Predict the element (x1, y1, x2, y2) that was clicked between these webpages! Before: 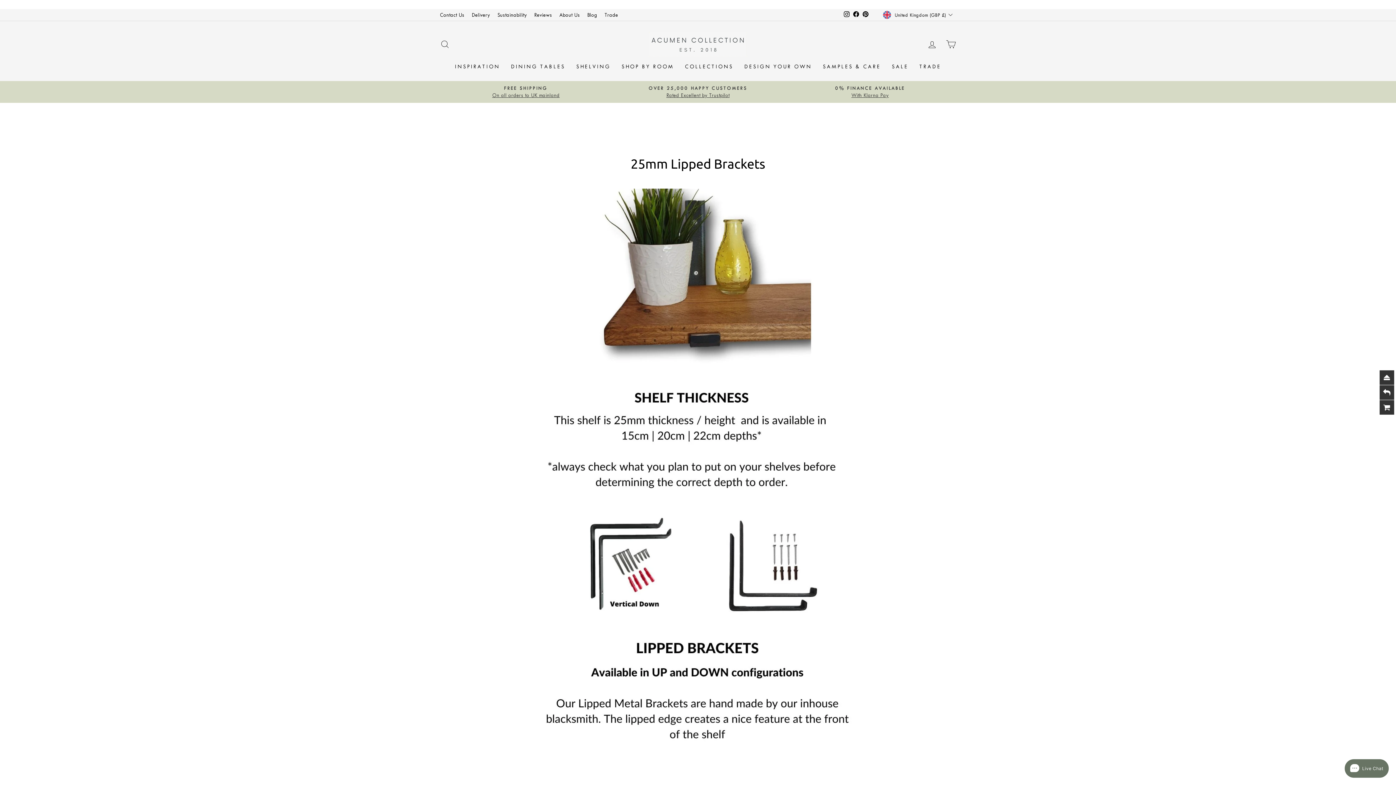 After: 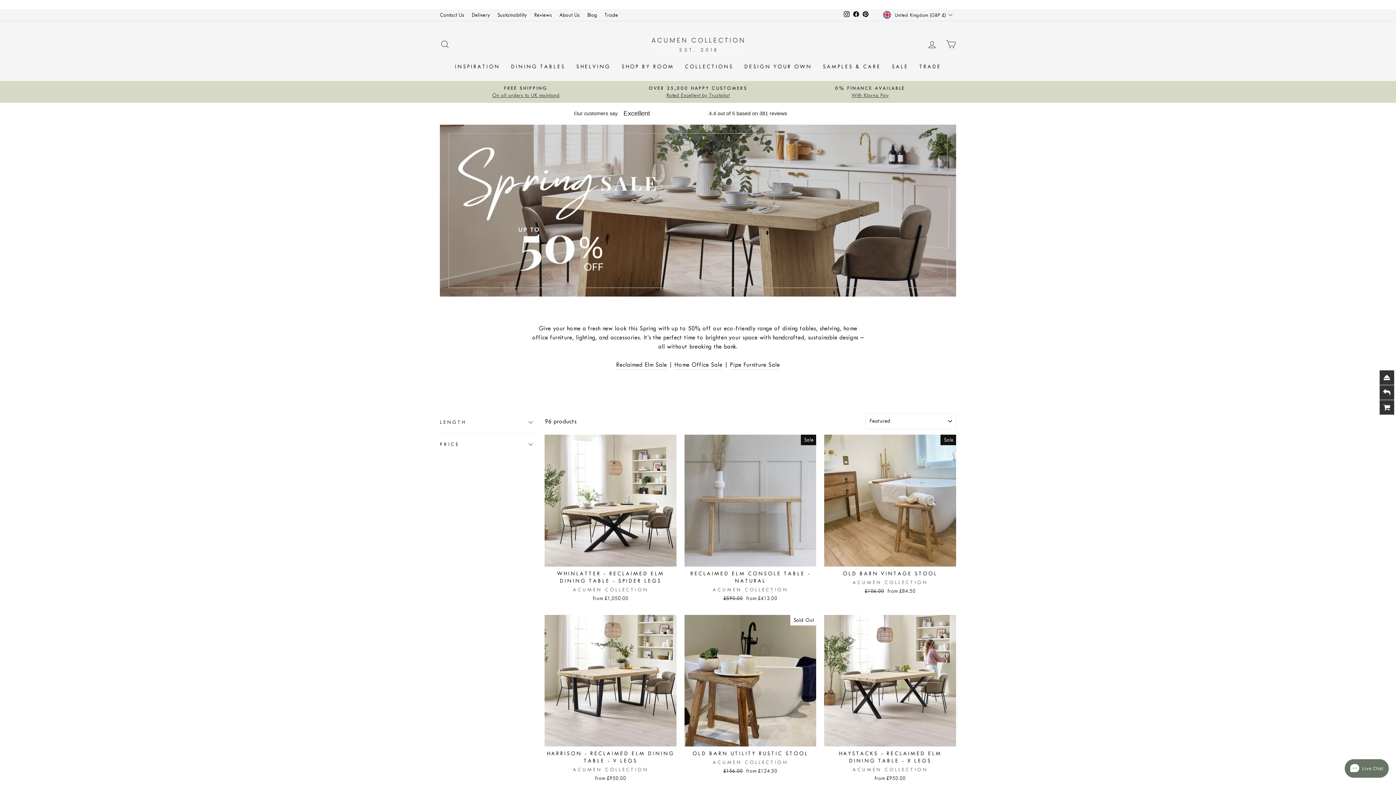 Action: bbox: (886, 60, 914, 73) label: SALE